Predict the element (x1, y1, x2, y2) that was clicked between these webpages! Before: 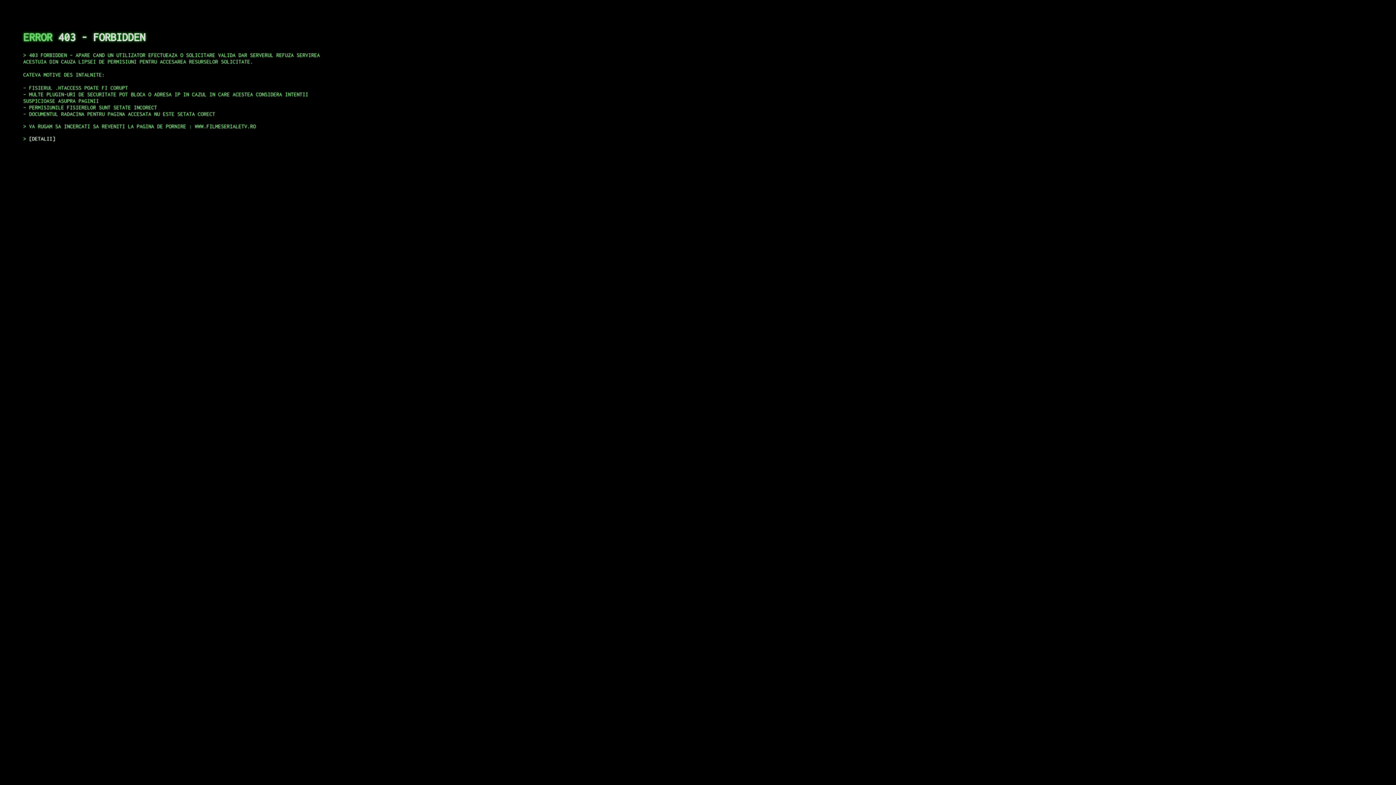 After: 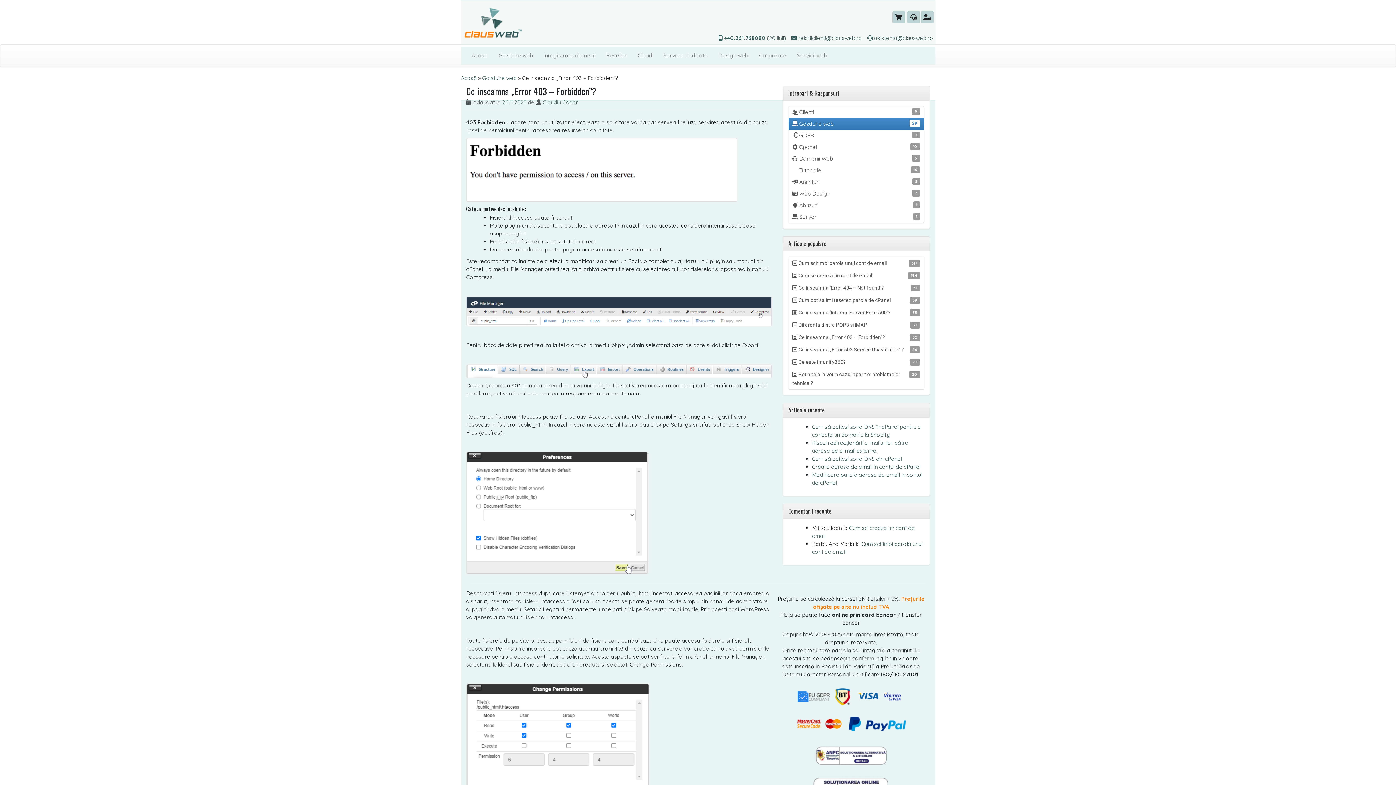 Action: bbox: (29, 135, 55, 141) label: DETALII